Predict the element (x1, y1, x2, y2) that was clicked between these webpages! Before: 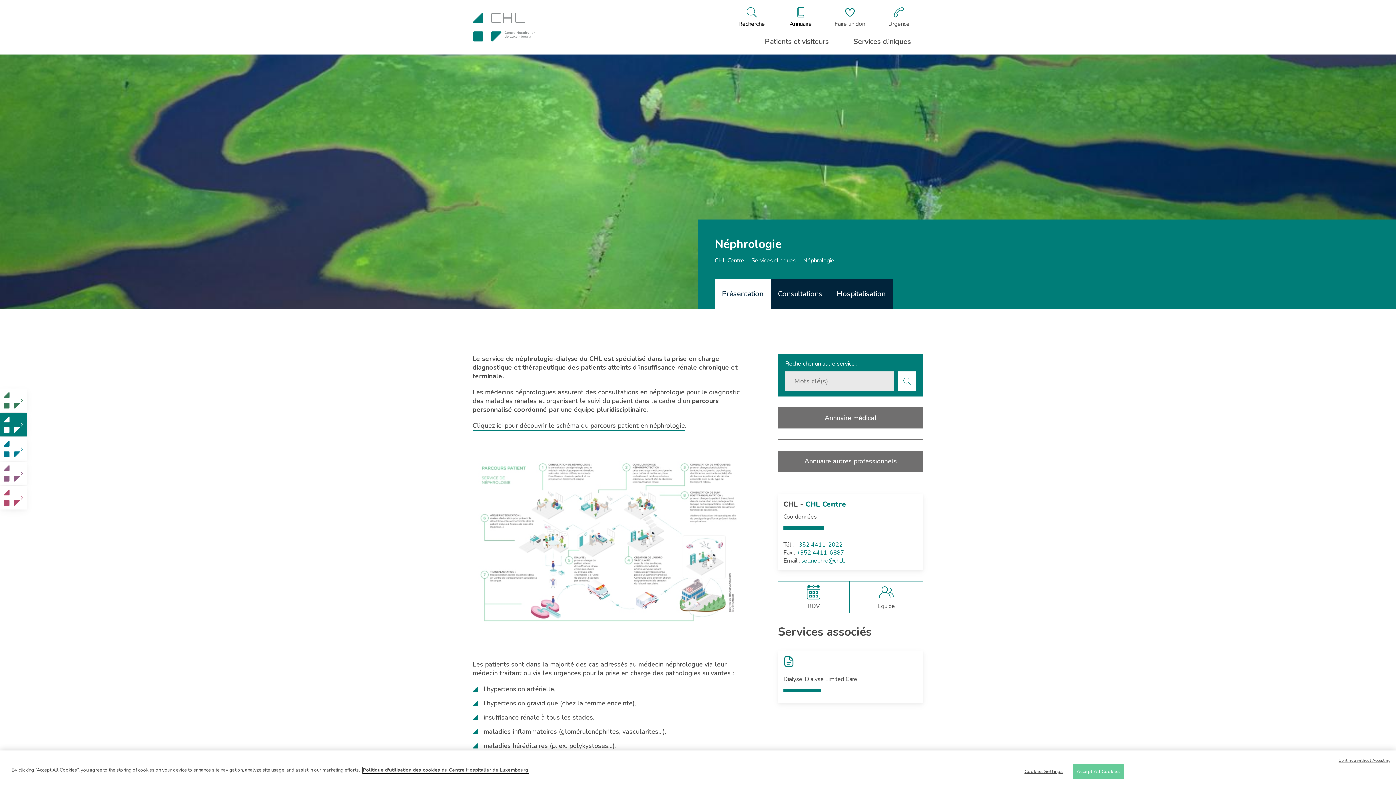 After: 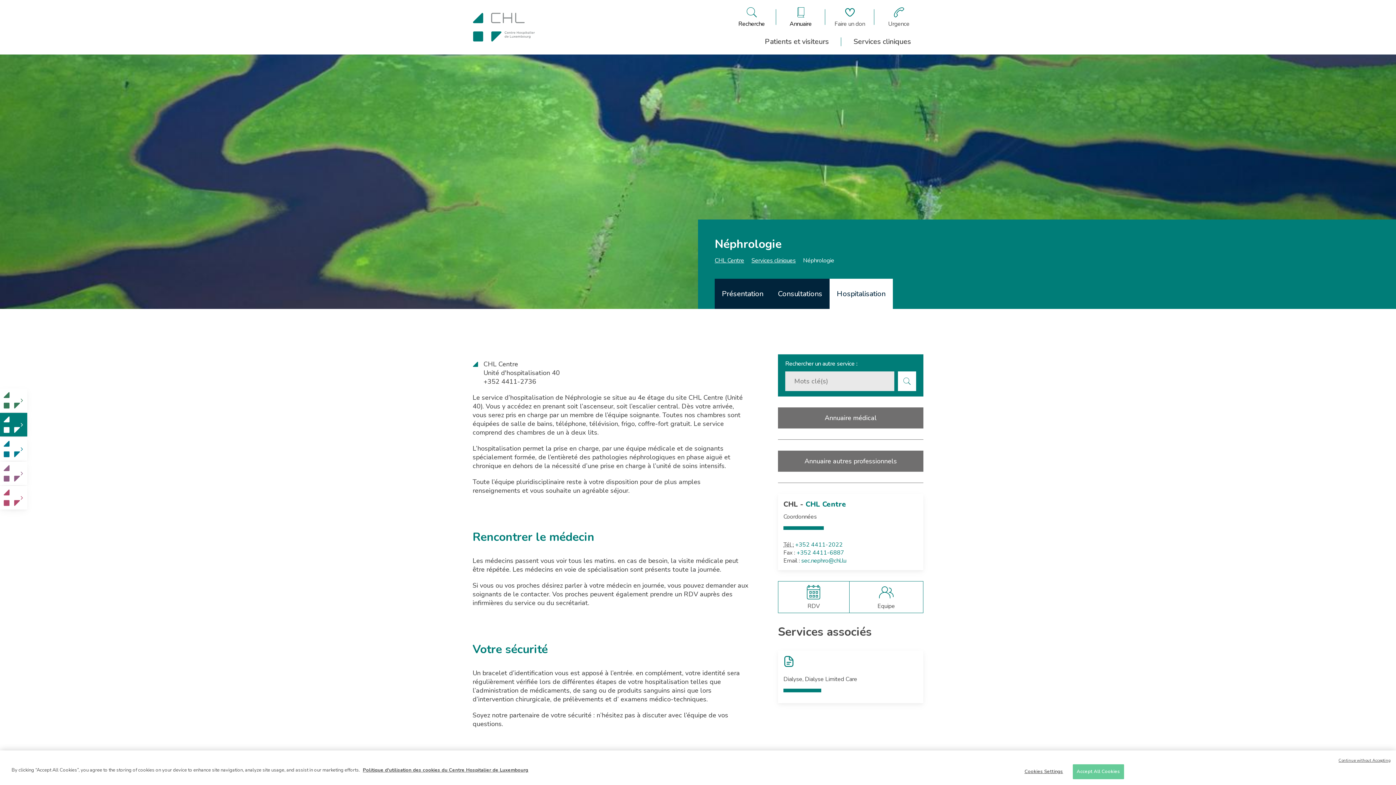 Action: bbox: (829, 278, 893, 309) label: Hospitalisation